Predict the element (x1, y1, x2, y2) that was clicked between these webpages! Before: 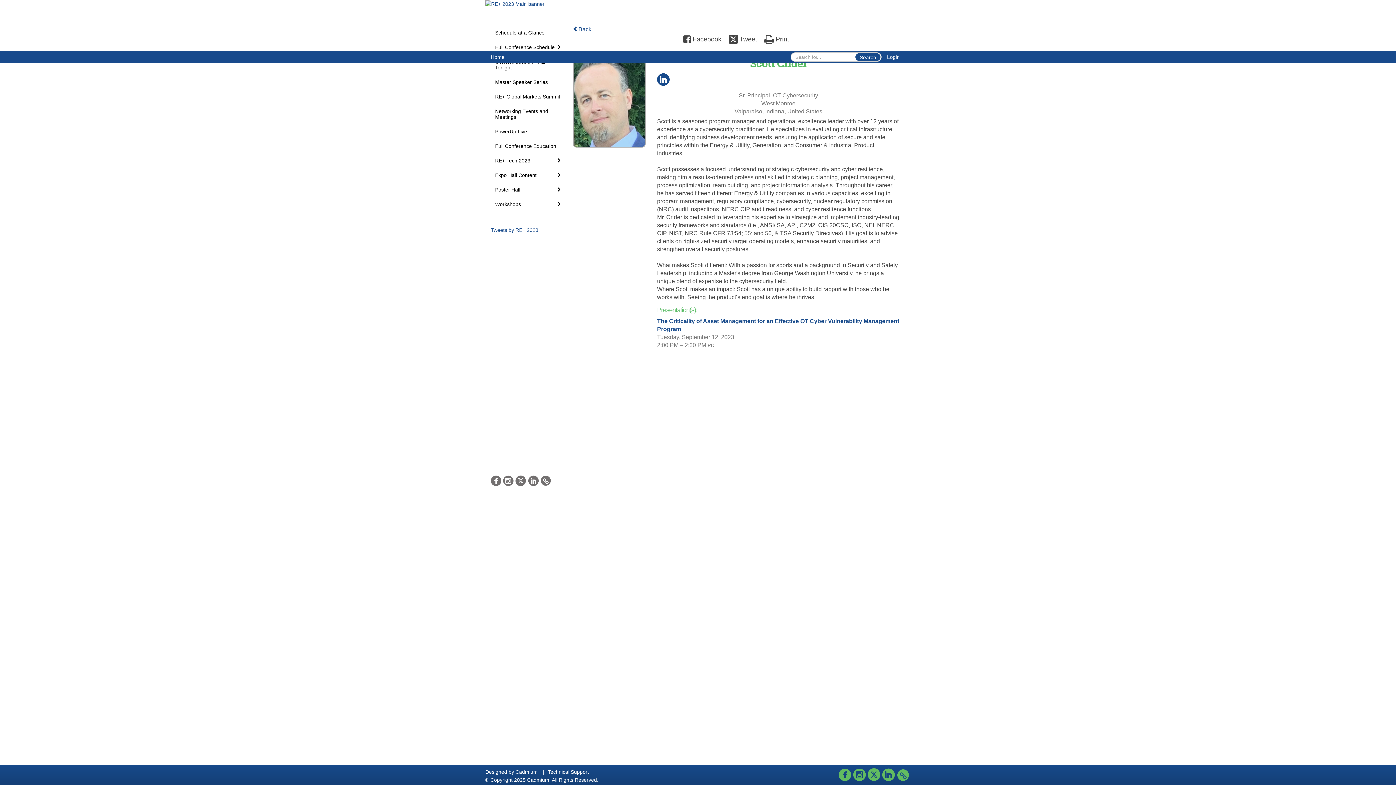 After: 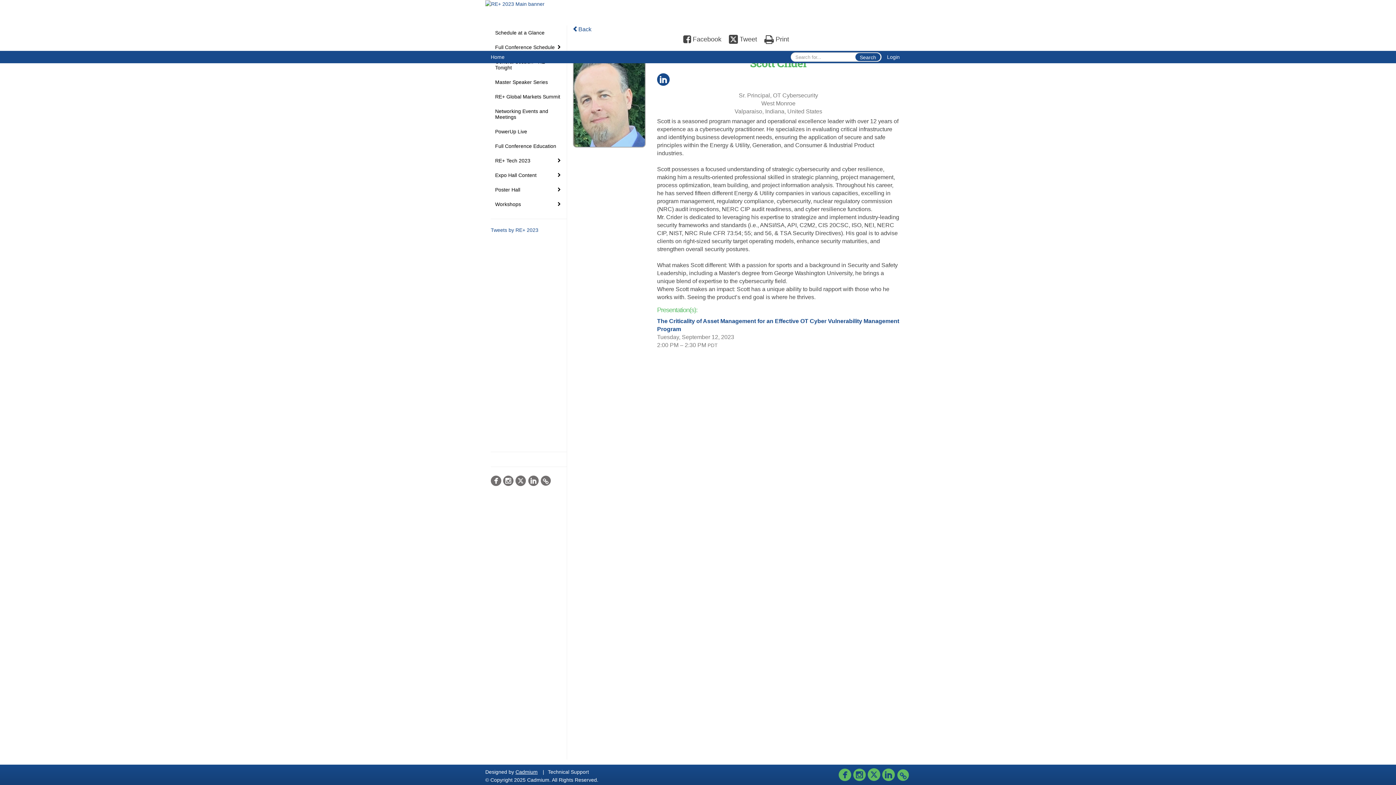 Action: bbox: (515, 769, 537, 775) label: Cadmium